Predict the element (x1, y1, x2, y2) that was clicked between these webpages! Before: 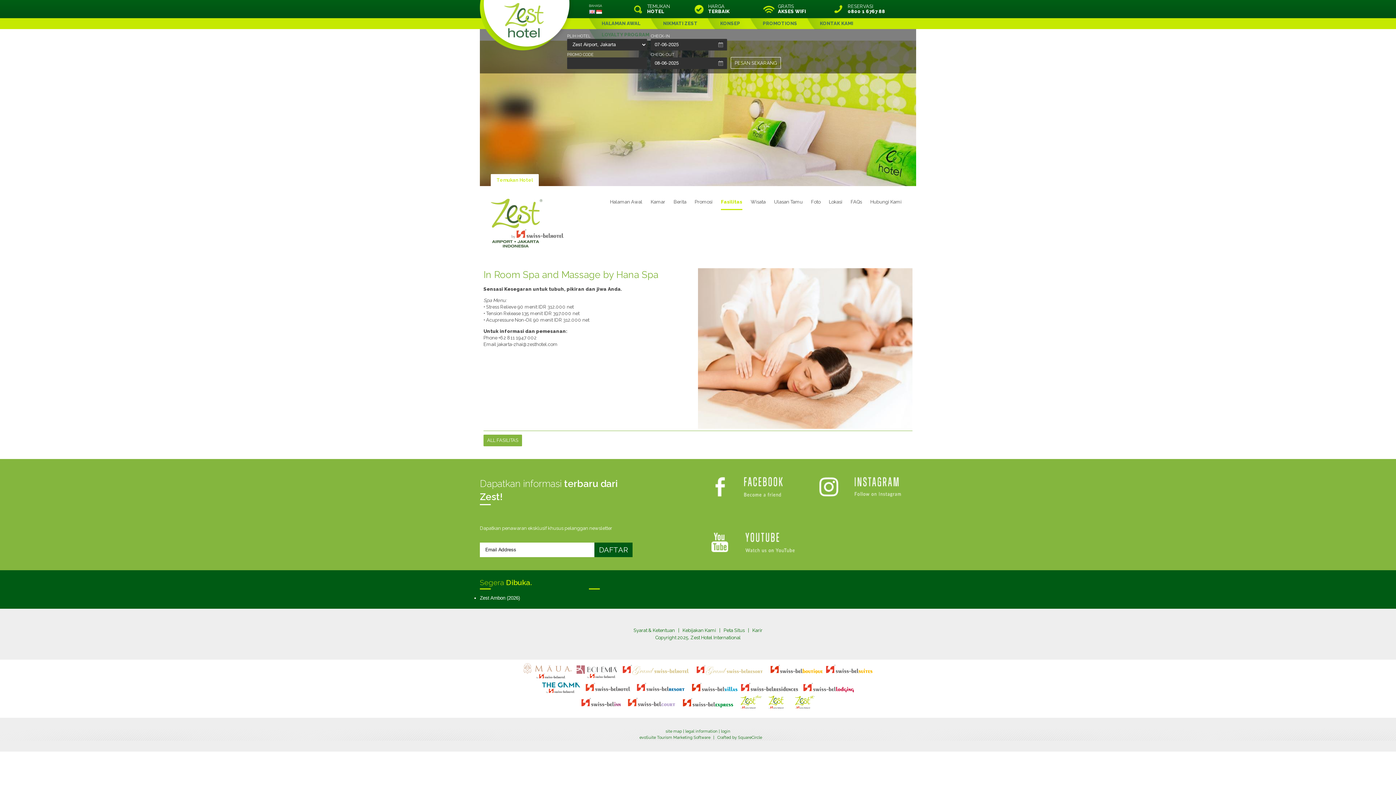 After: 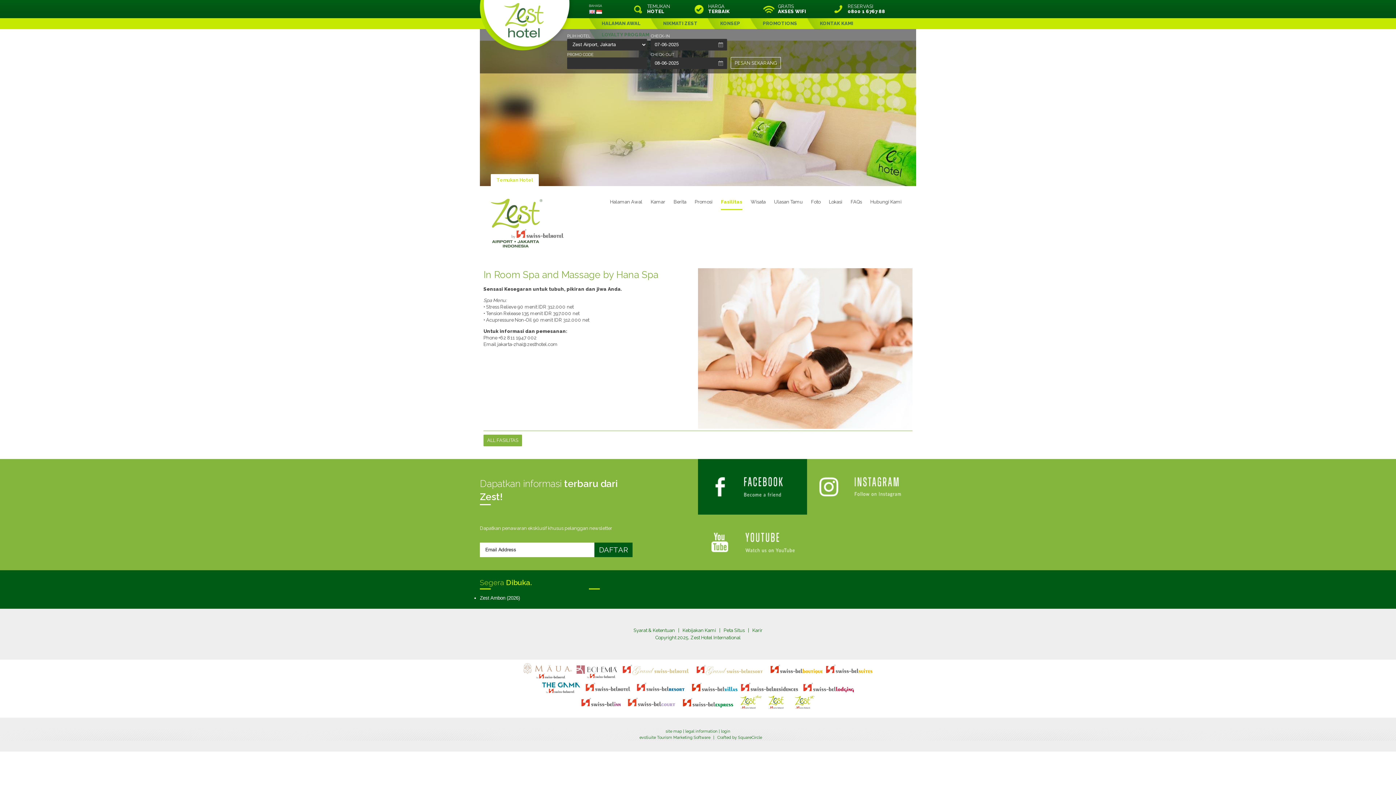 Action: bbox: (698, 459, 807, 515)